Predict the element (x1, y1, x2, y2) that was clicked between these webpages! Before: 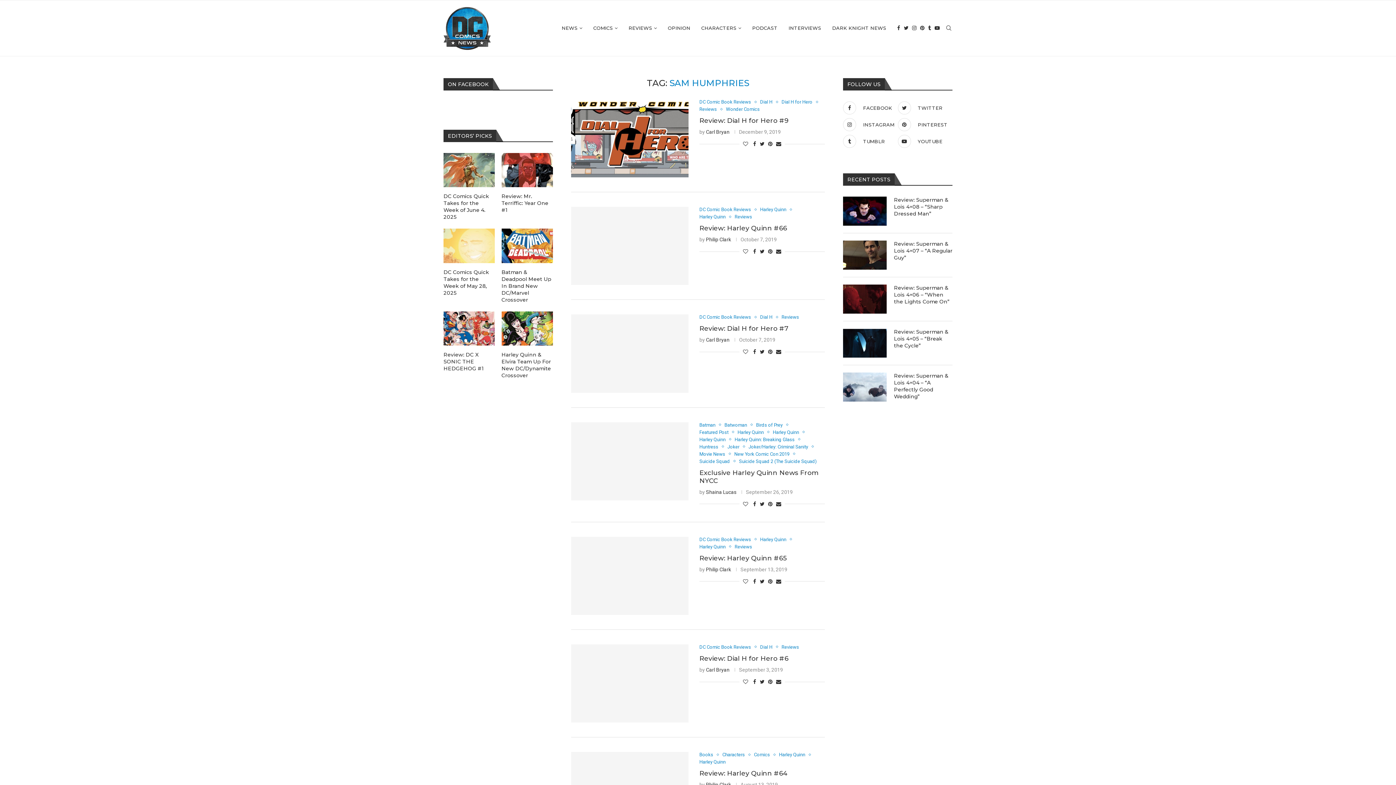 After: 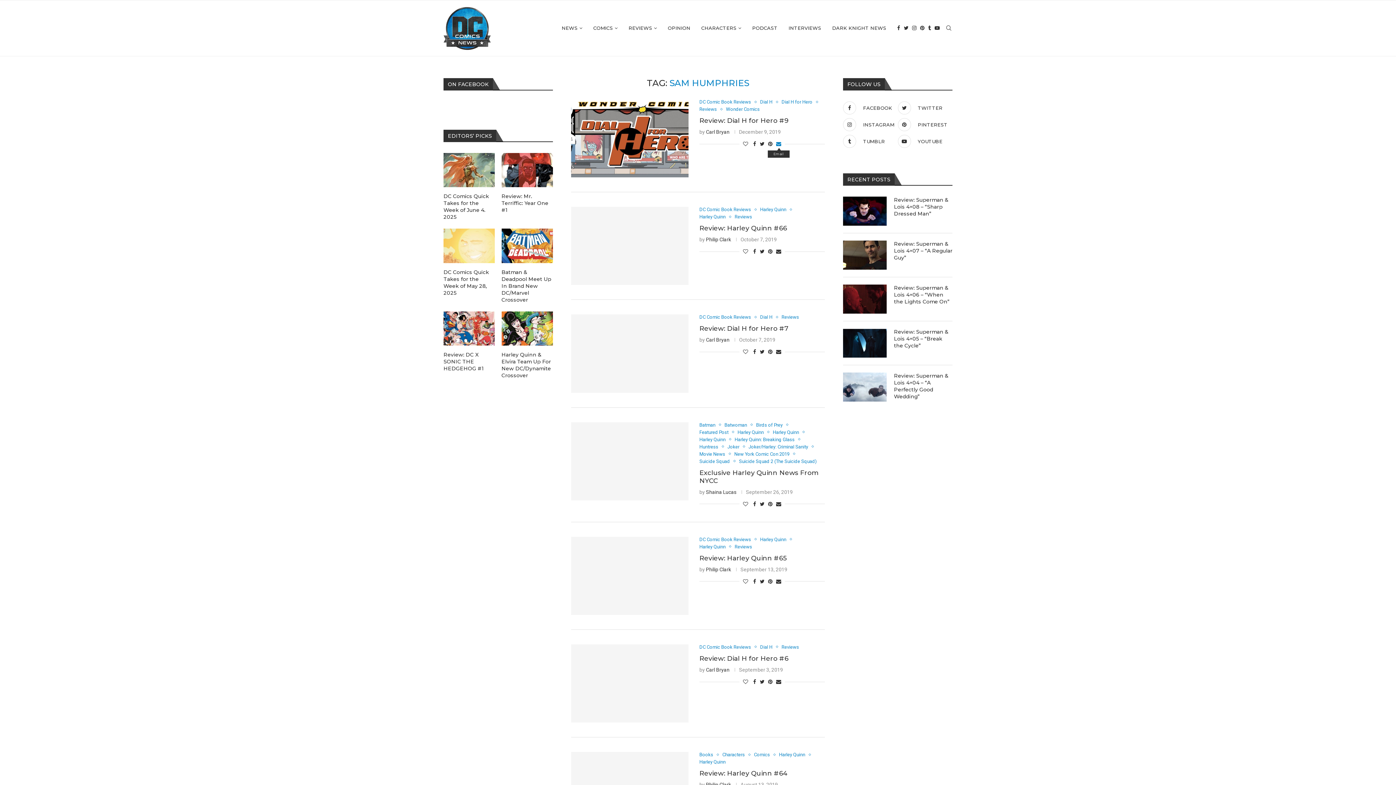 Action: label: Share via Email bbox: (776, 141, 781, 146)